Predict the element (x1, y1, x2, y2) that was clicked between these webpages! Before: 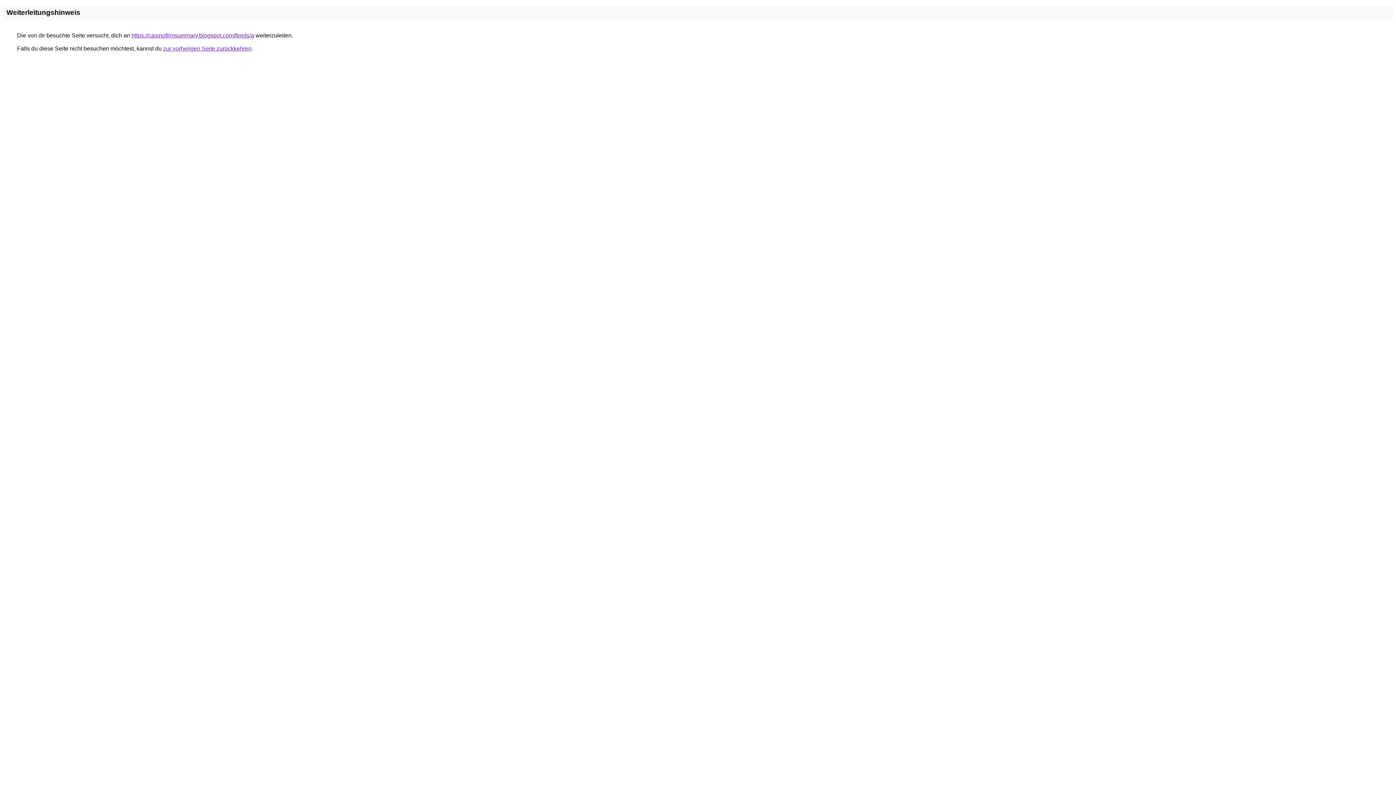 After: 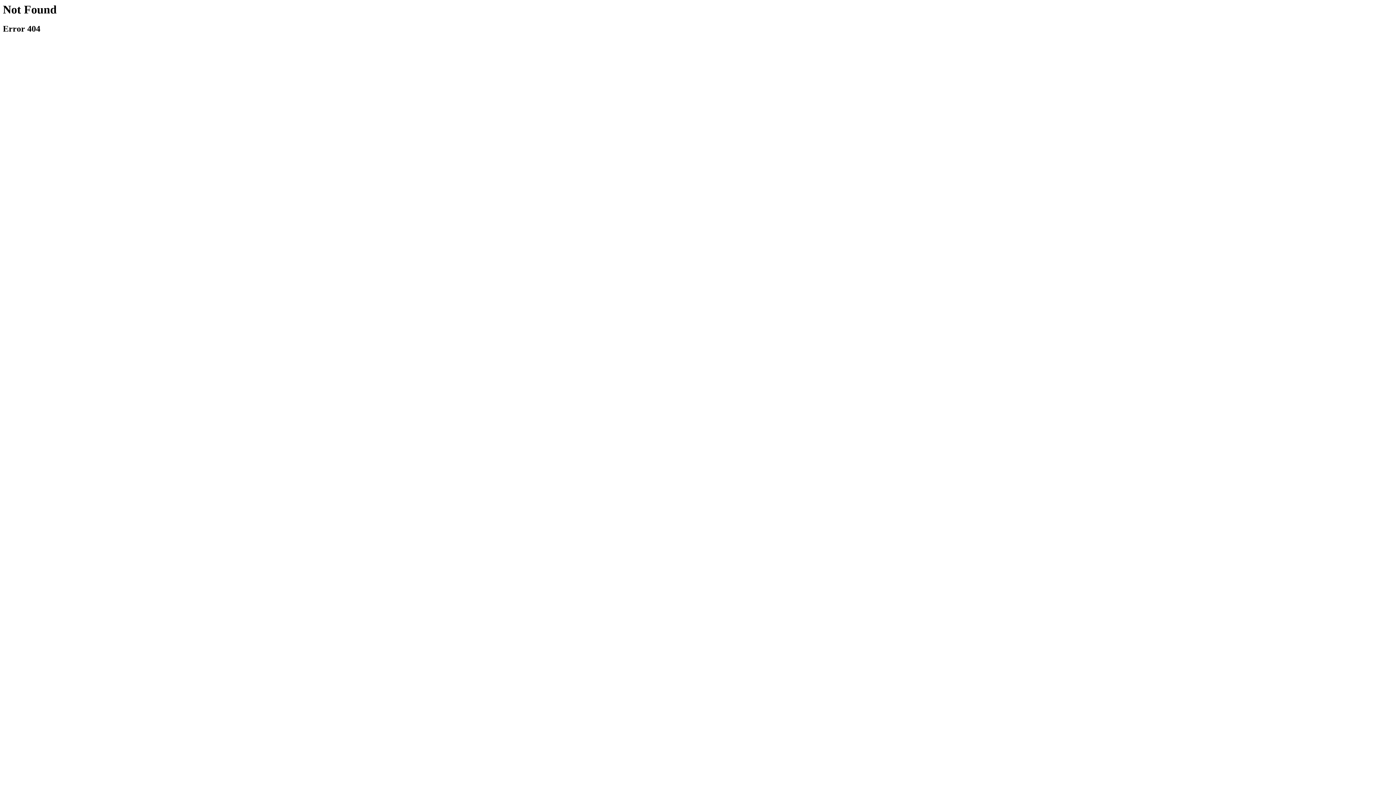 Action: label: https://casinofilmsummary.blogspot.com/feeds/a bbox: (131, 32, 254, 38)